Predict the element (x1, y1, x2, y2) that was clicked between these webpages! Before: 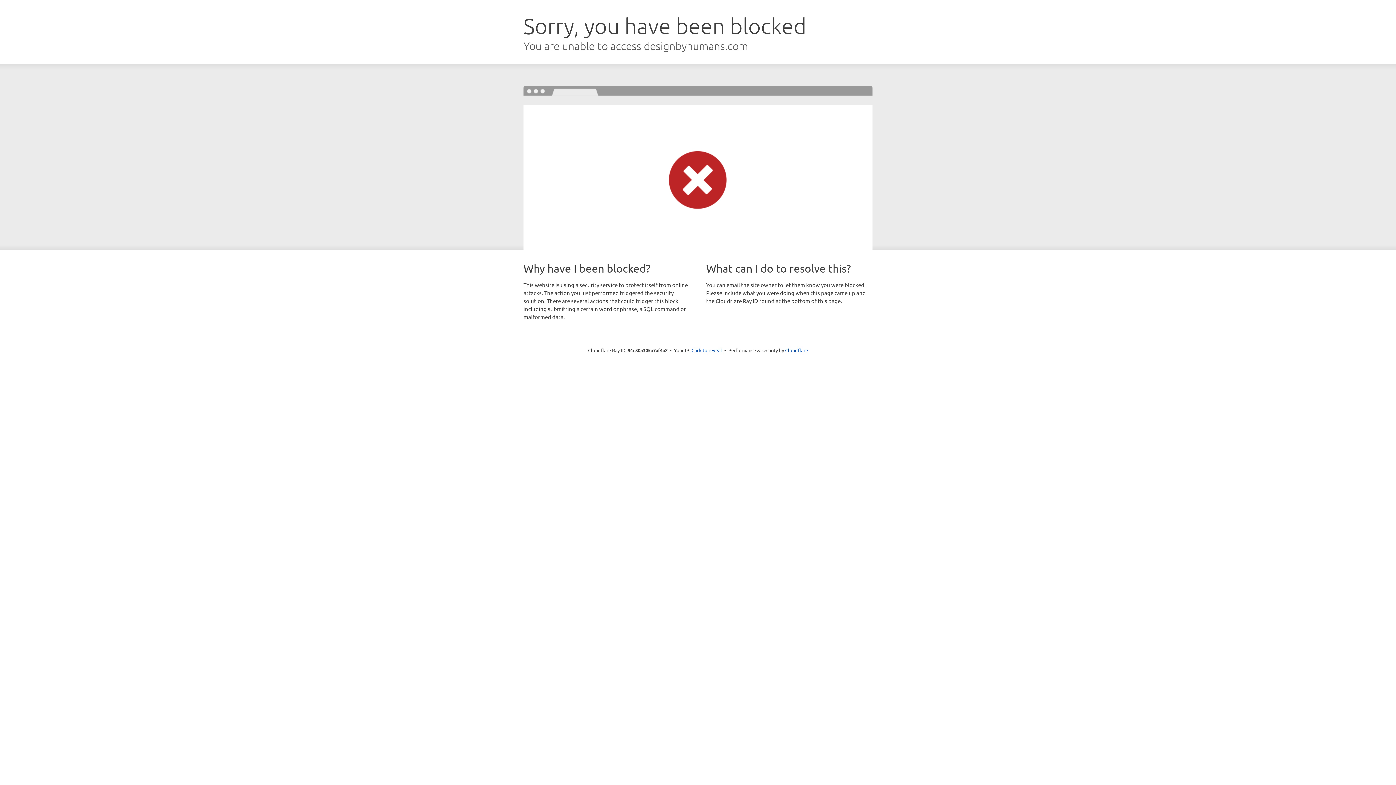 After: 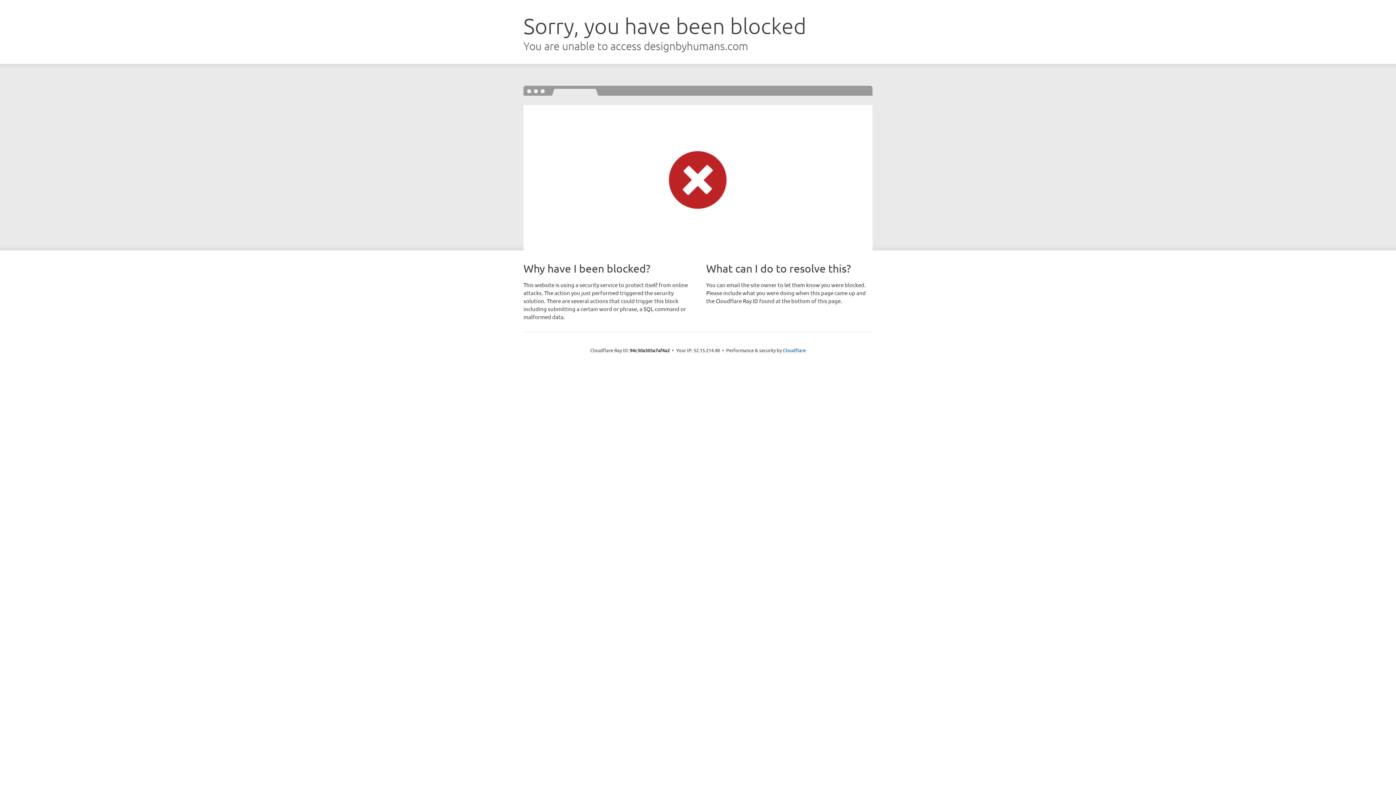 Action: bbox: (691, 346, 722, 353) label: Click to reveal